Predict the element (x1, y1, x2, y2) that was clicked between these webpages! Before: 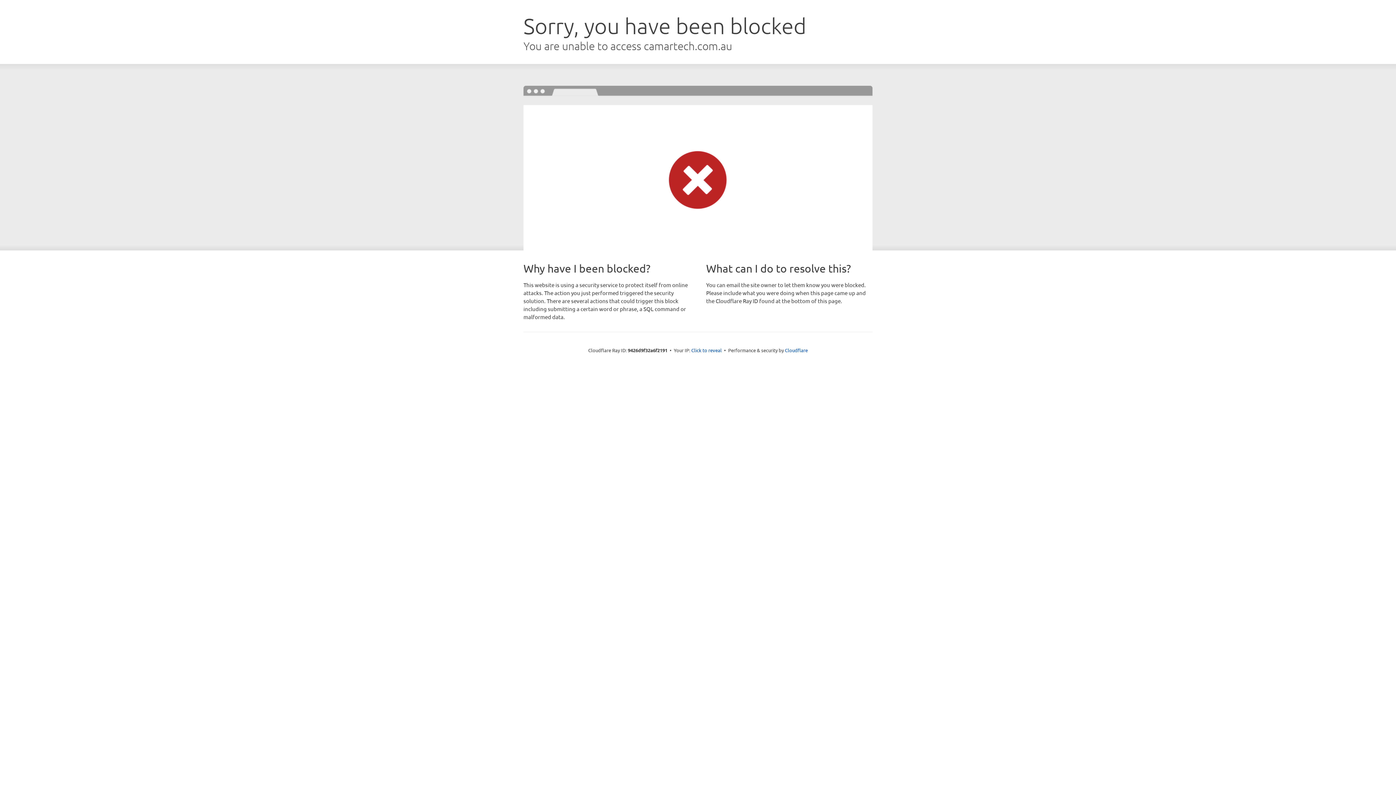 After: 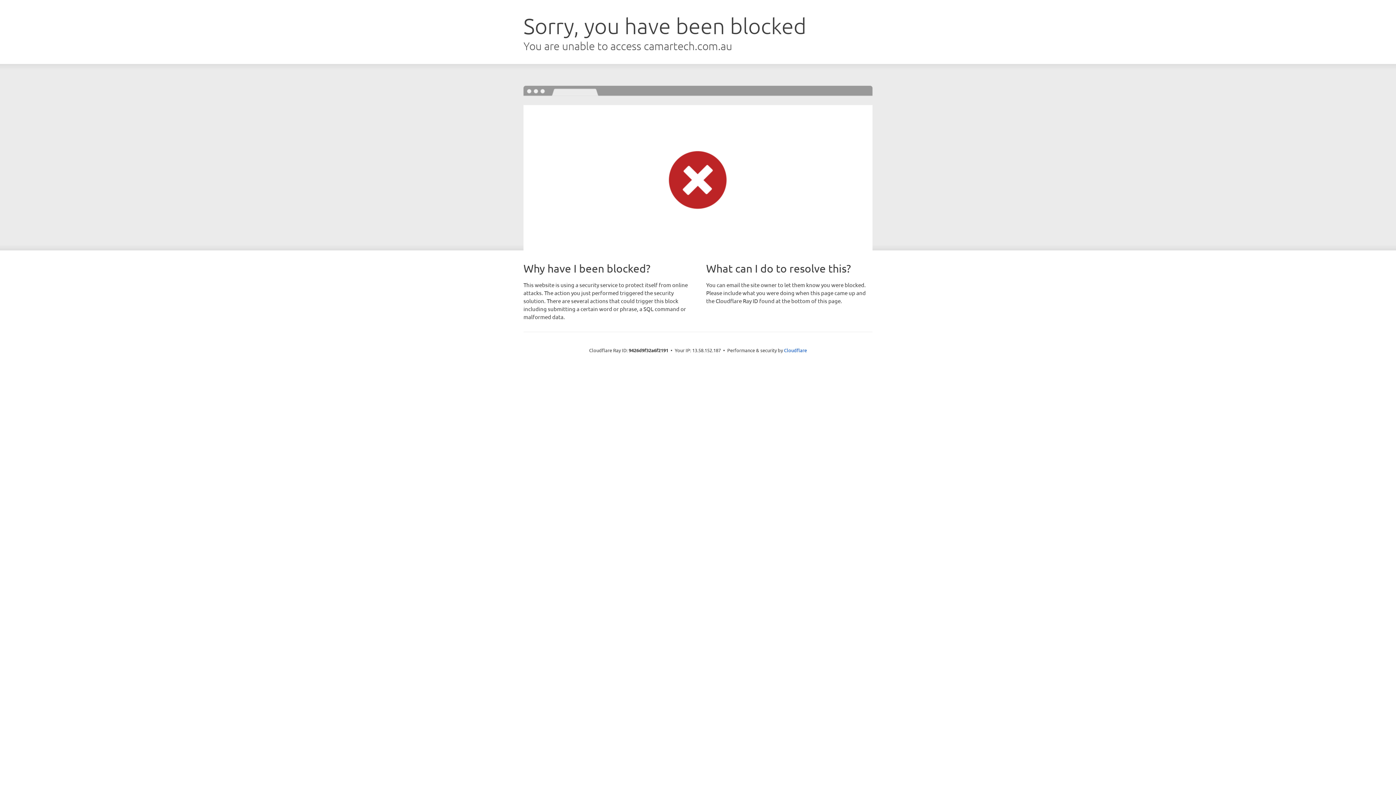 Action: bbox: (691, 346, 722, 353) label: Click to reveal